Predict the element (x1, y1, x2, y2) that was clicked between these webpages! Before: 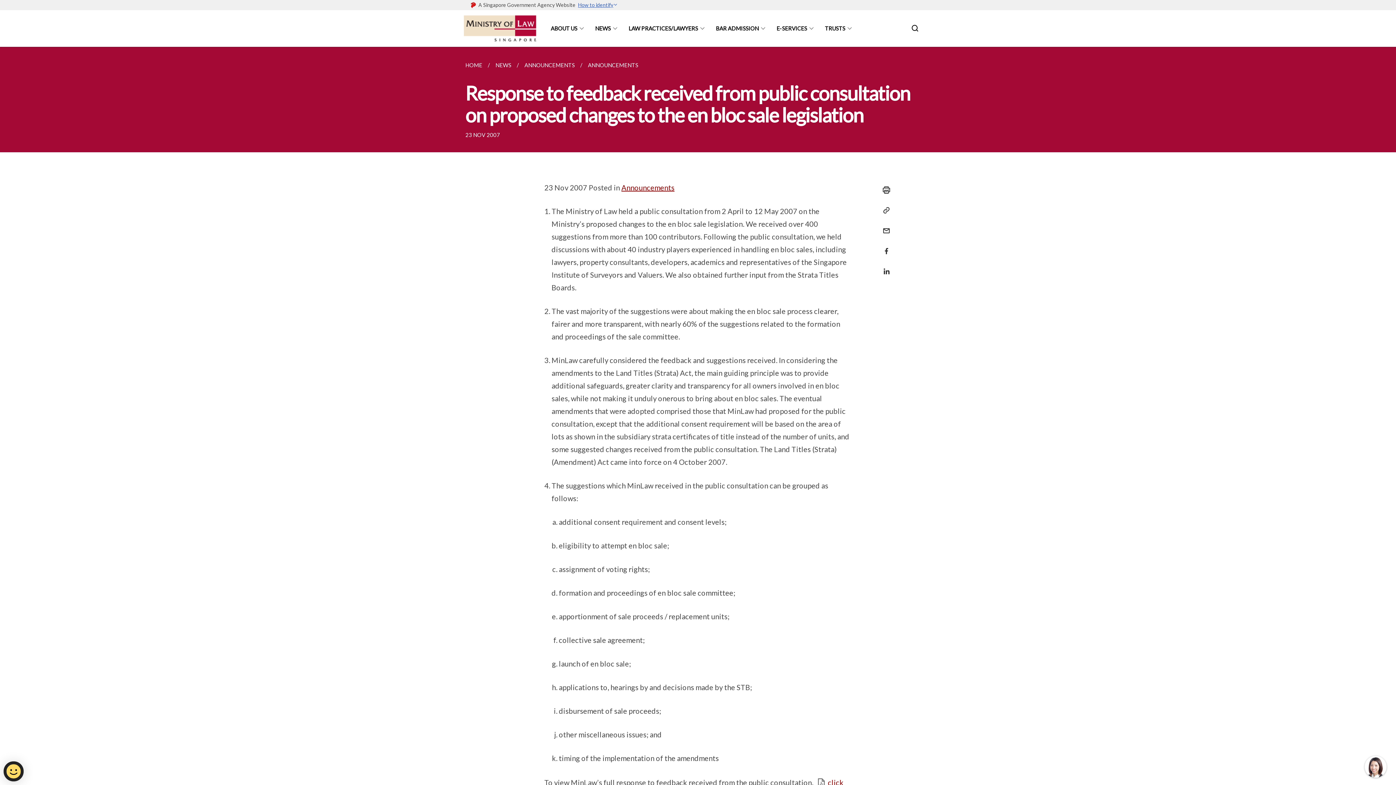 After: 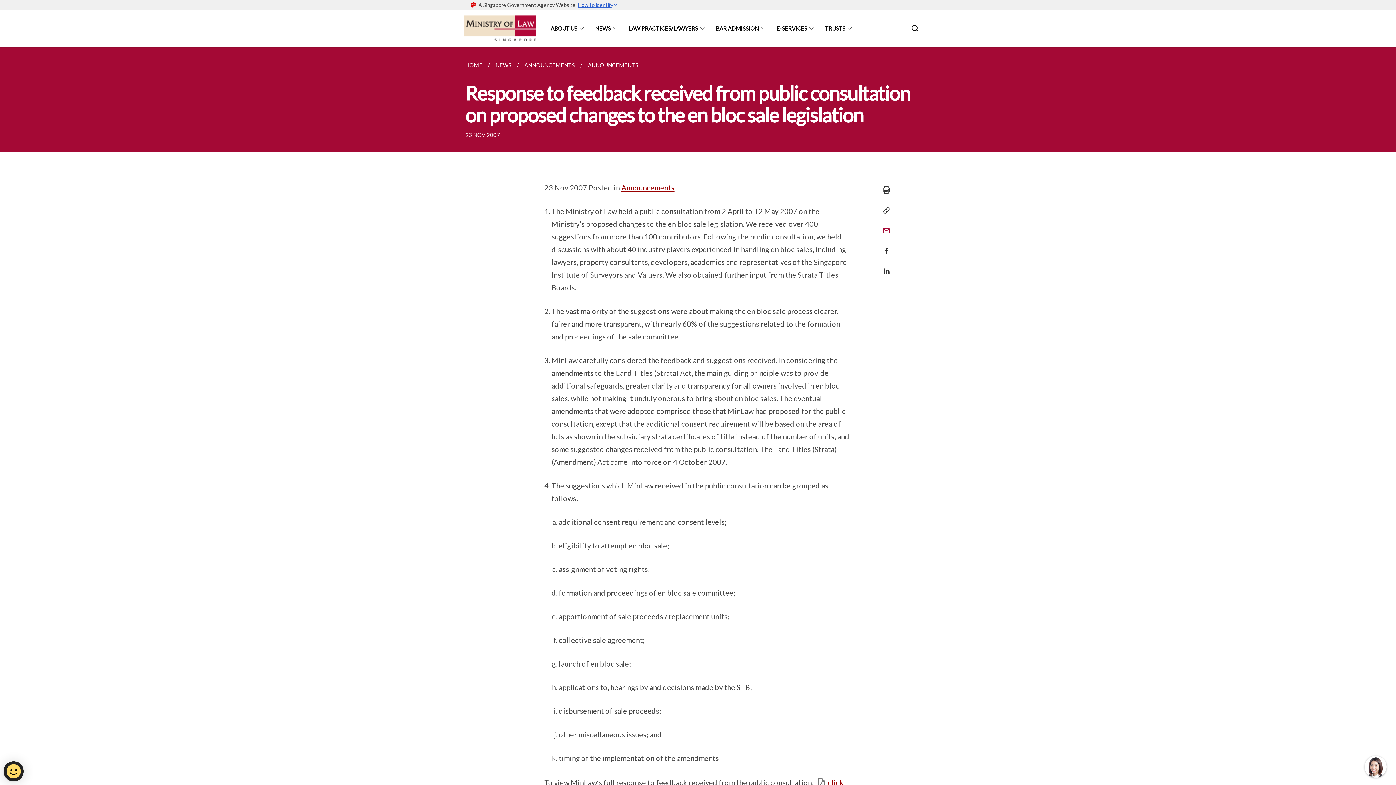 Action: bbox: (877, 222, 891, 229) label: Mail